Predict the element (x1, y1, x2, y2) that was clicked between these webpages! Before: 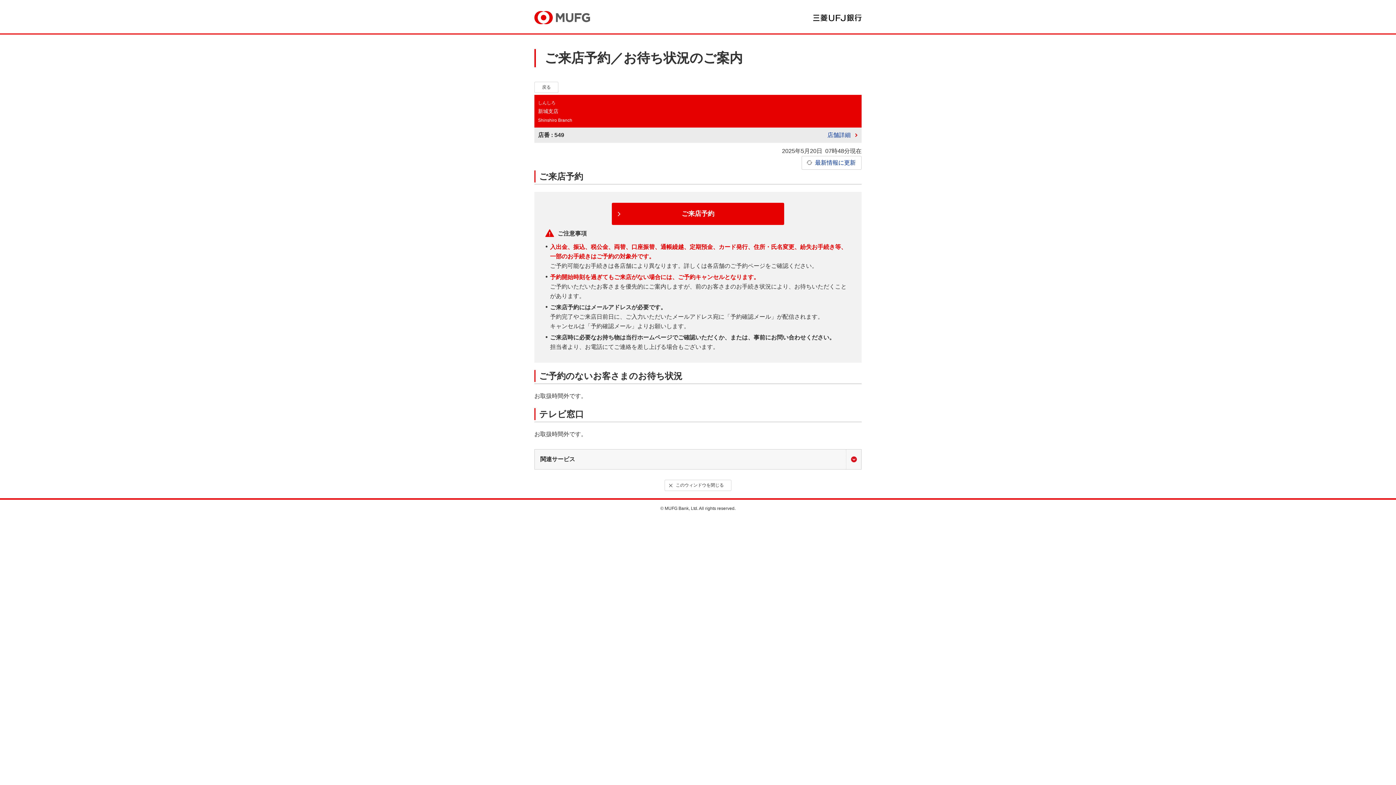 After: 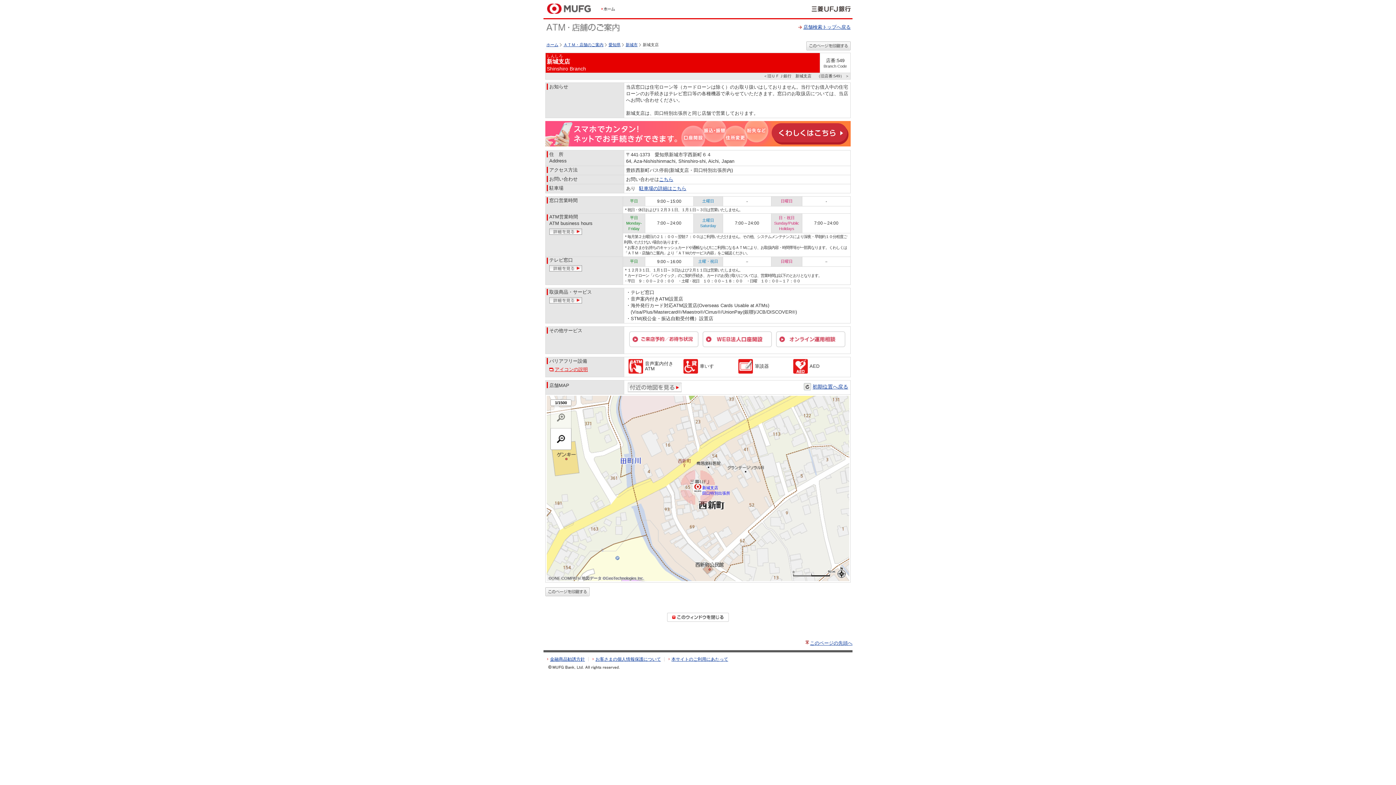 Action: bbox: (827, 130, 858, 140) label: 店舗詳細